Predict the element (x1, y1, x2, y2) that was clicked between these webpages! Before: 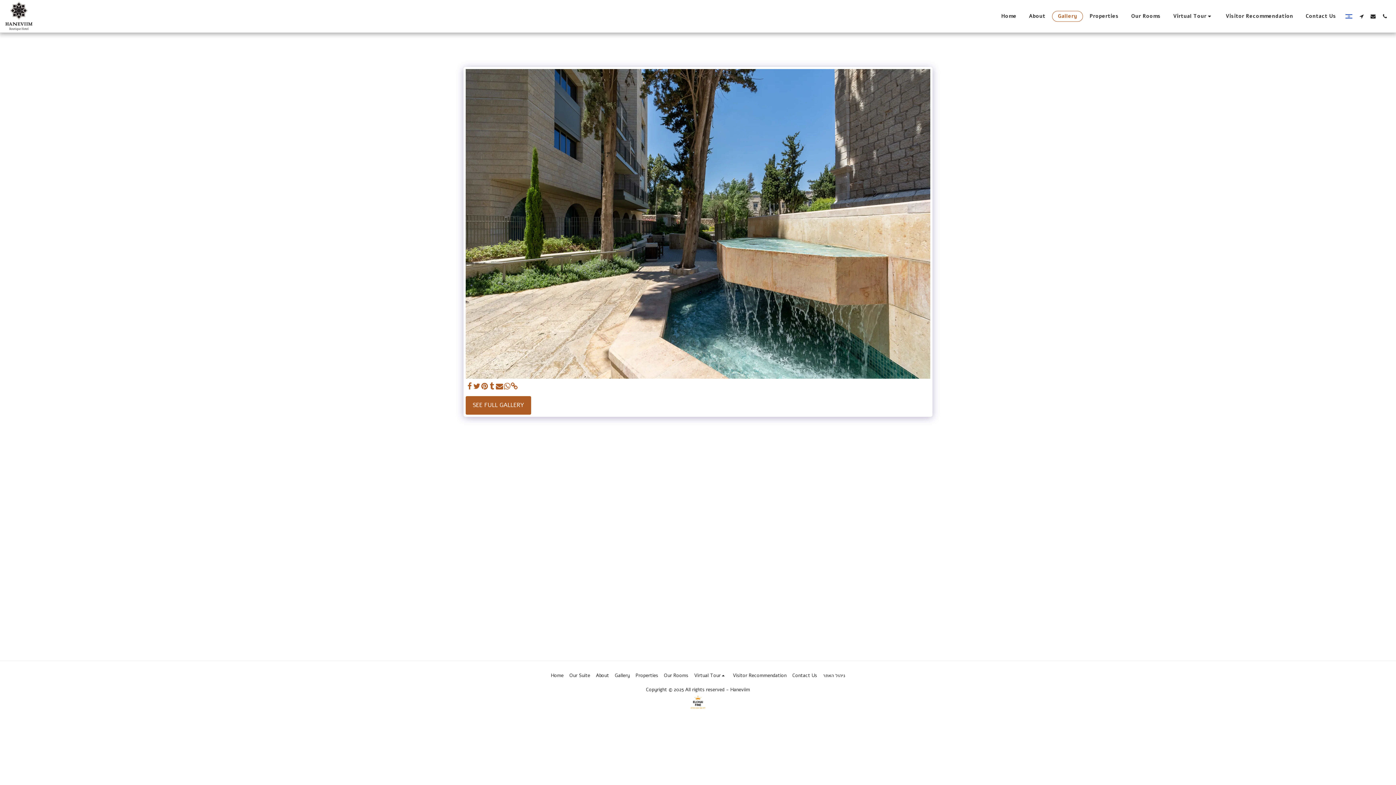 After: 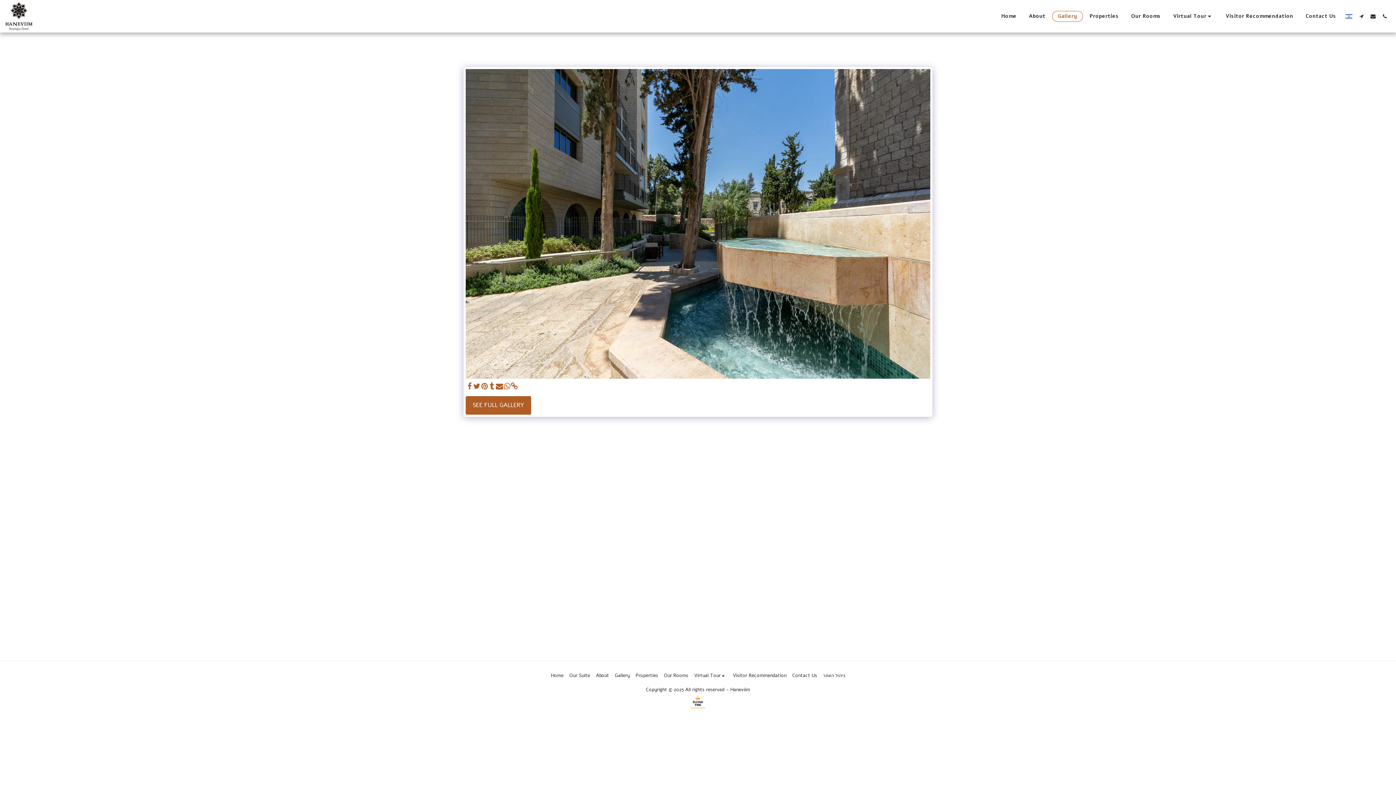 Action: label:   bbox: (480, 382, 488, 390)